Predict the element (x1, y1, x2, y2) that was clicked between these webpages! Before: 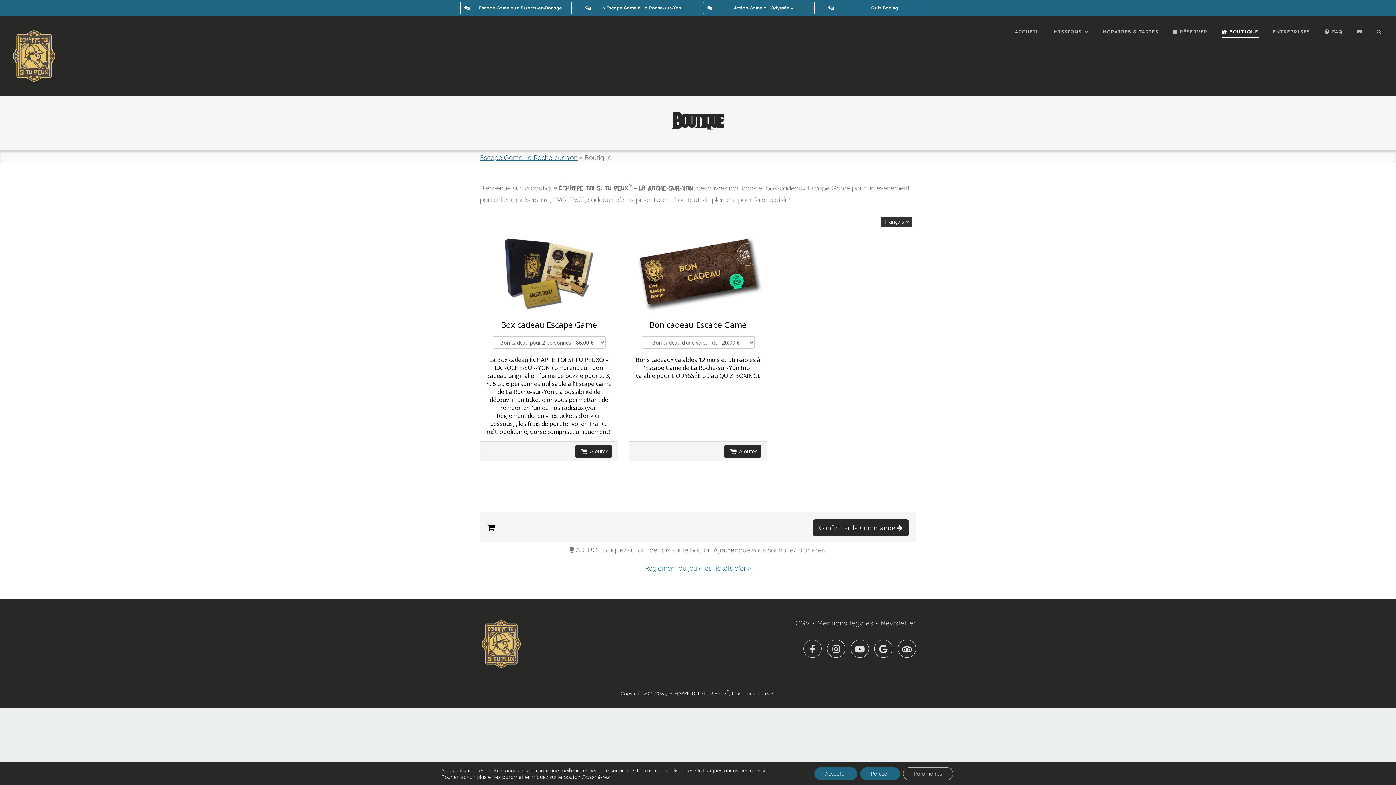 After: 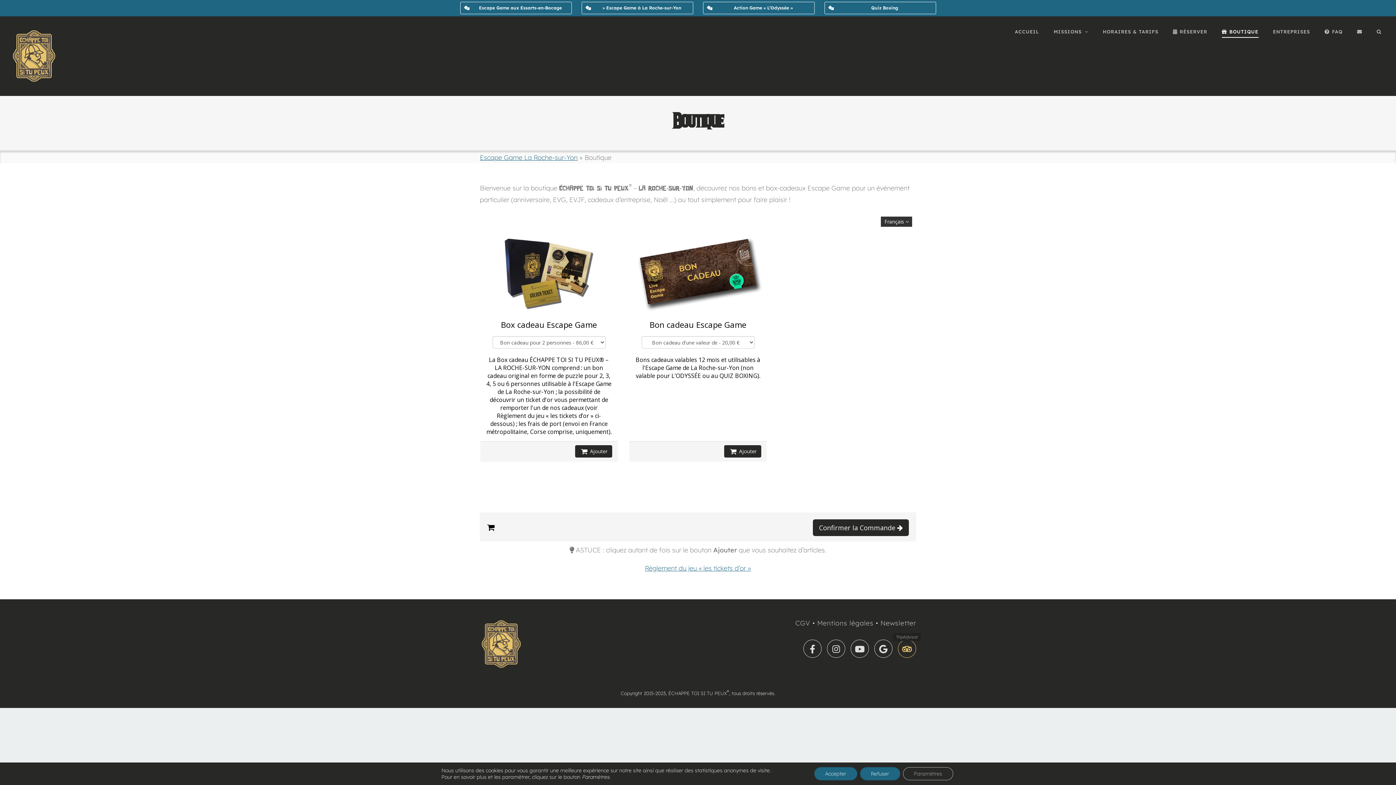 Action: label: TripAdvisor bbox: (898, 644, 916, 652)